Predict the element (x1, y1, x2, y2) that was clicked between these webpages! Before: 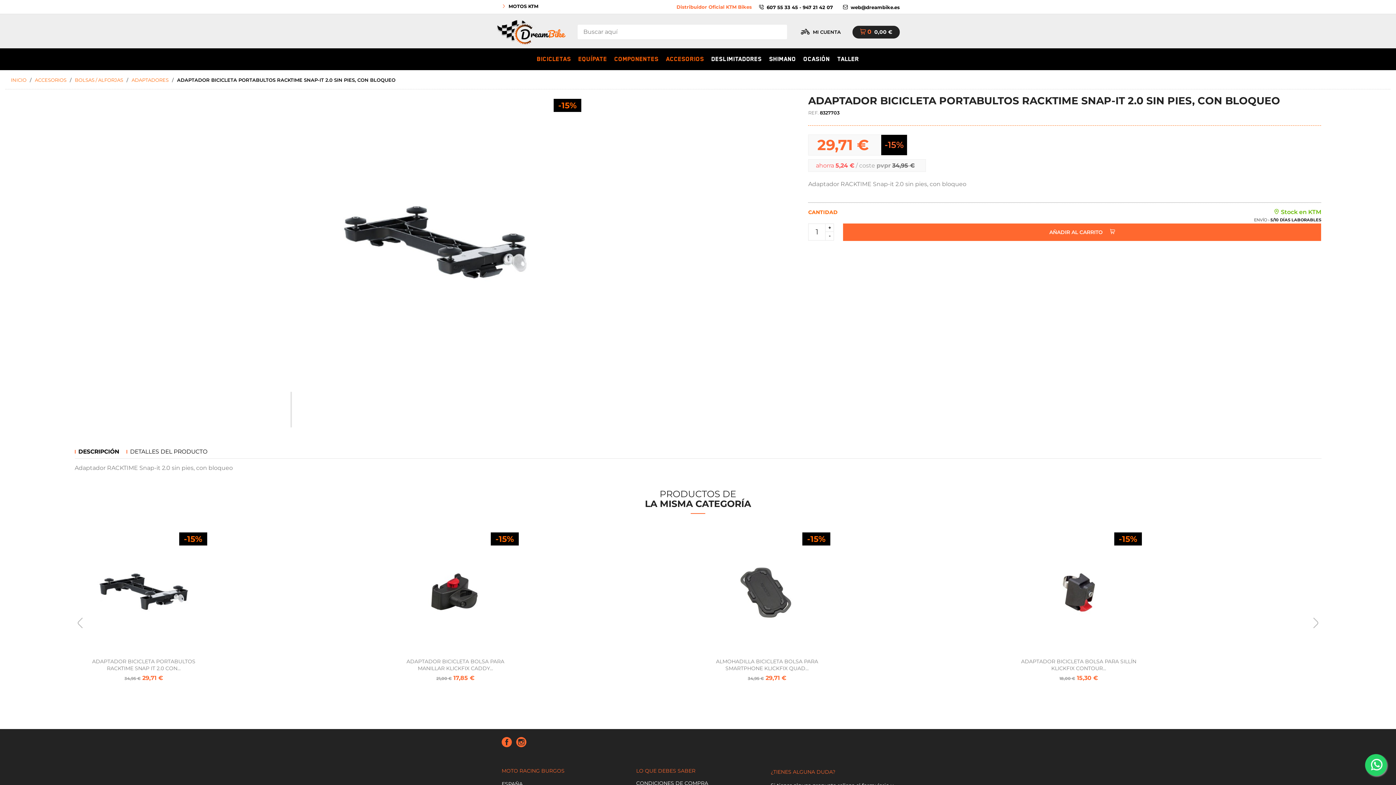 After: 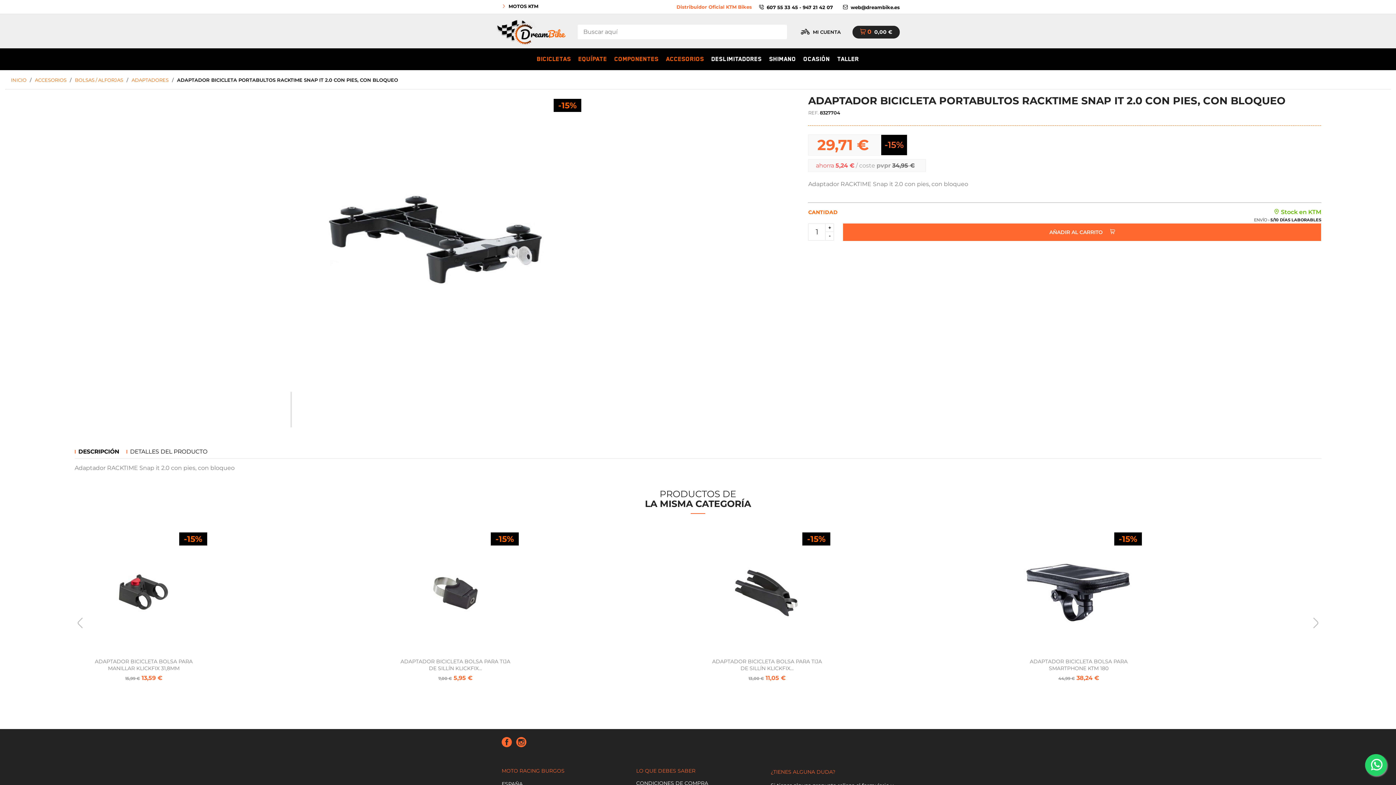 Action: bbox: (92, 658, 195, 672) label: ADAPTADOR BICICLETA PORTABULTOS RACKTIME SNAP IT 2.0 CON...